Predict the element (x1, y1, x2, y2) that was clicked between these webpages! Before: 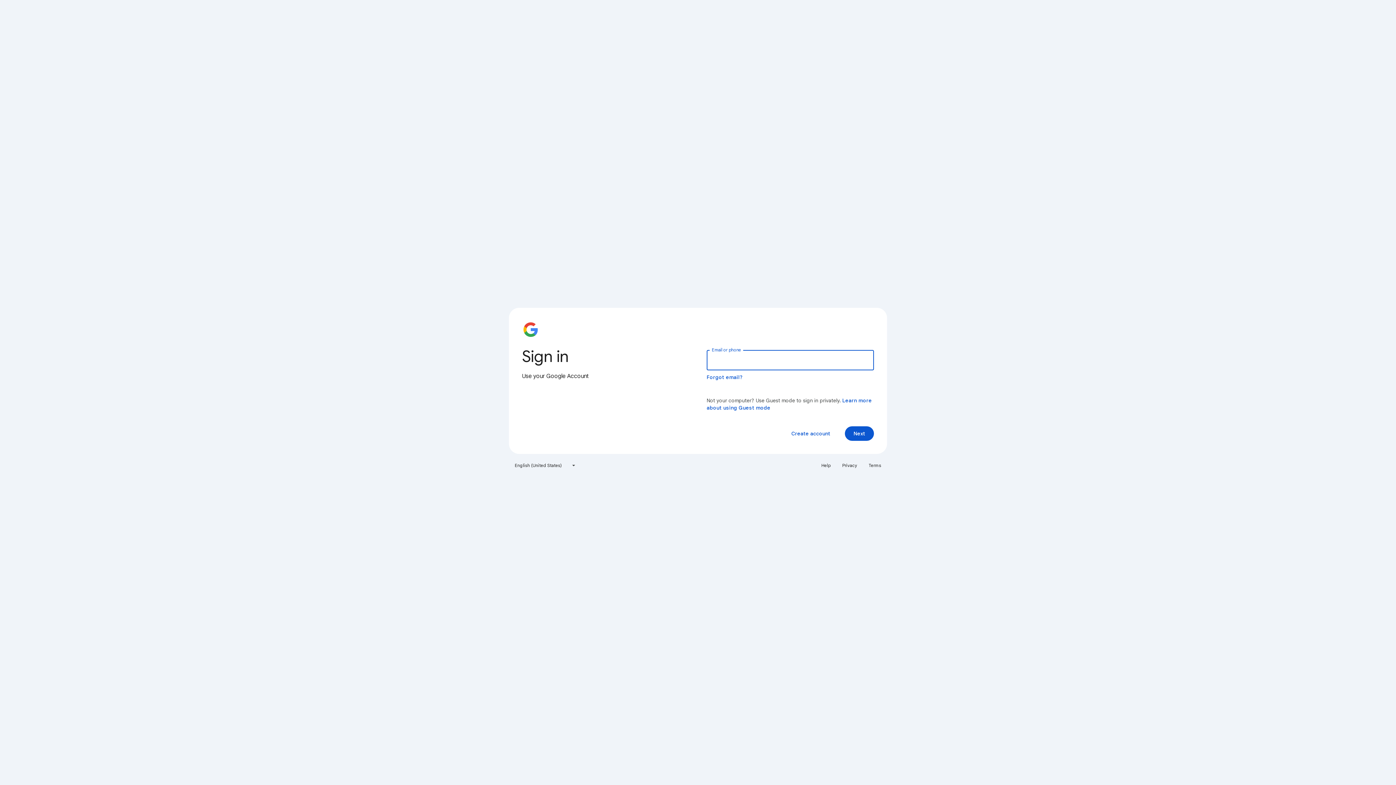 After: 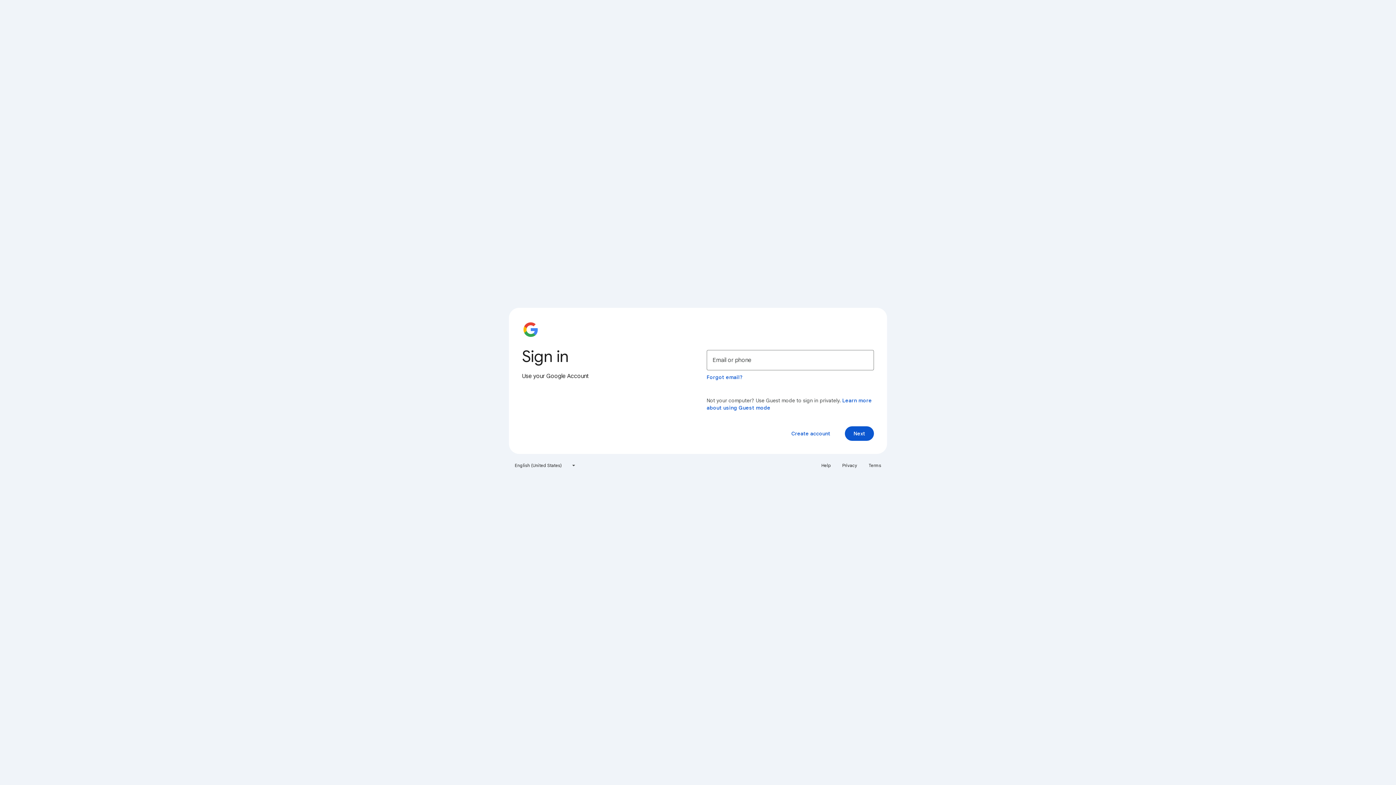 Action: bbox: (864, 460, 885, 471) label: Terms